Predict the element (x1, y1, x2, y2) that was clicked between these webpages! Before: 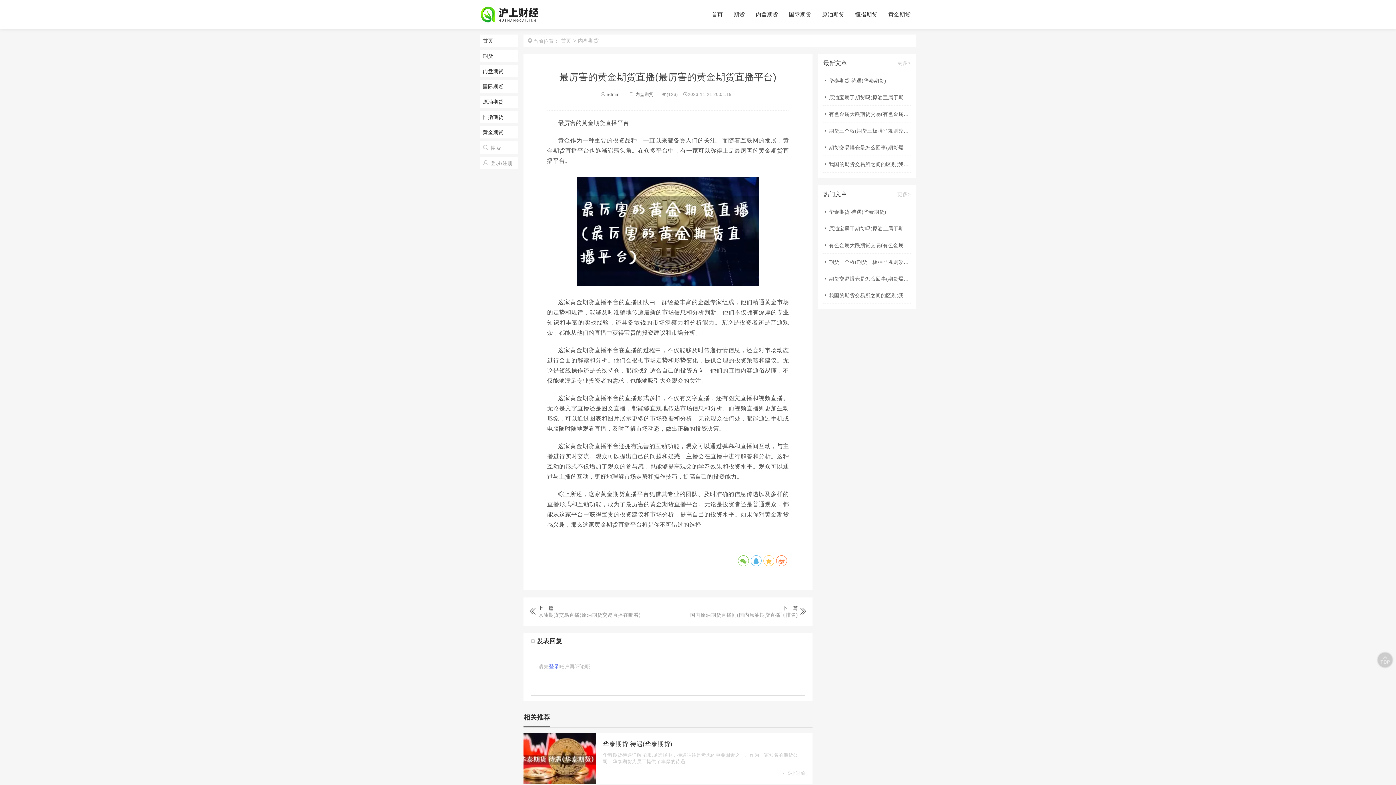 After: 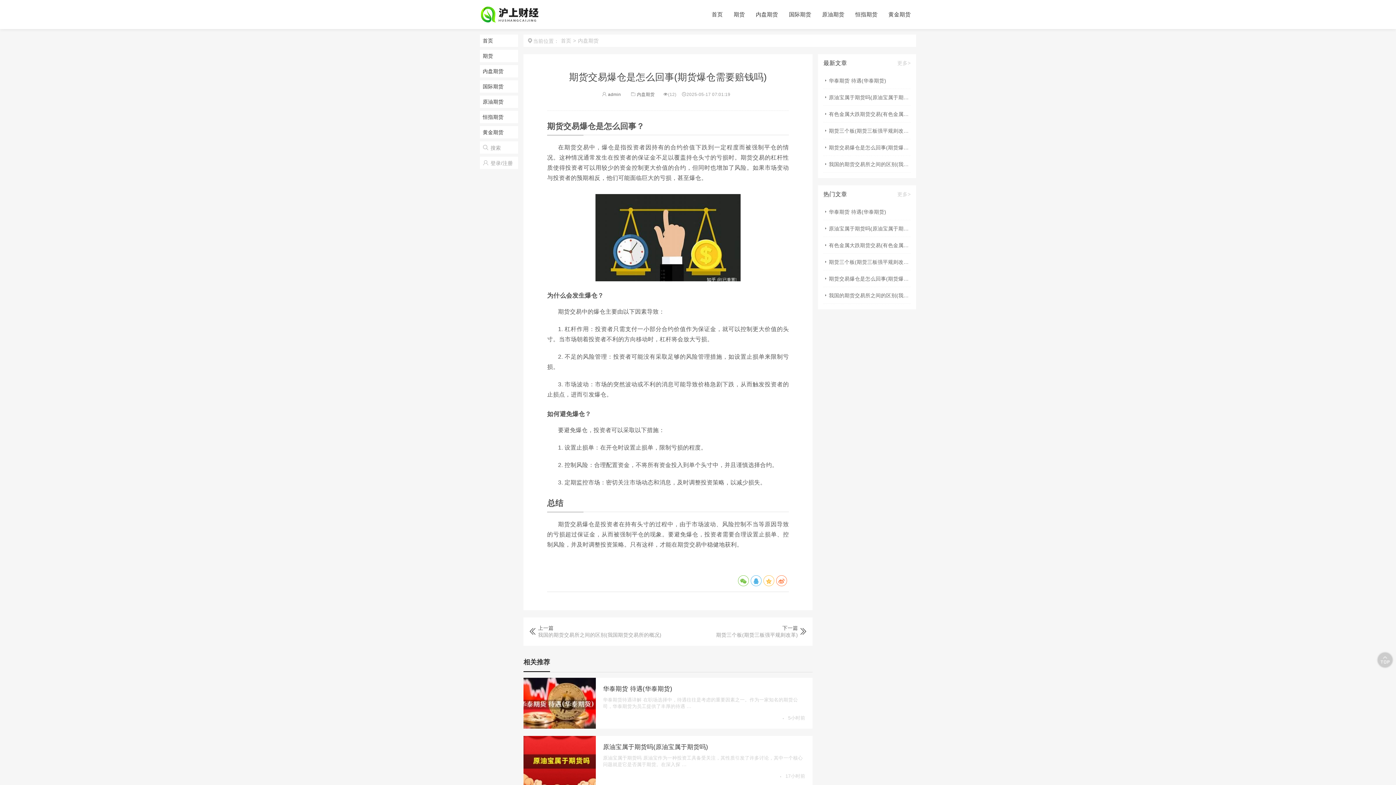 Action: label: 期货交易爆仓是怎么回事(期货爆仓需要赔钱吗) bbox: (823, 139, 910, 156)